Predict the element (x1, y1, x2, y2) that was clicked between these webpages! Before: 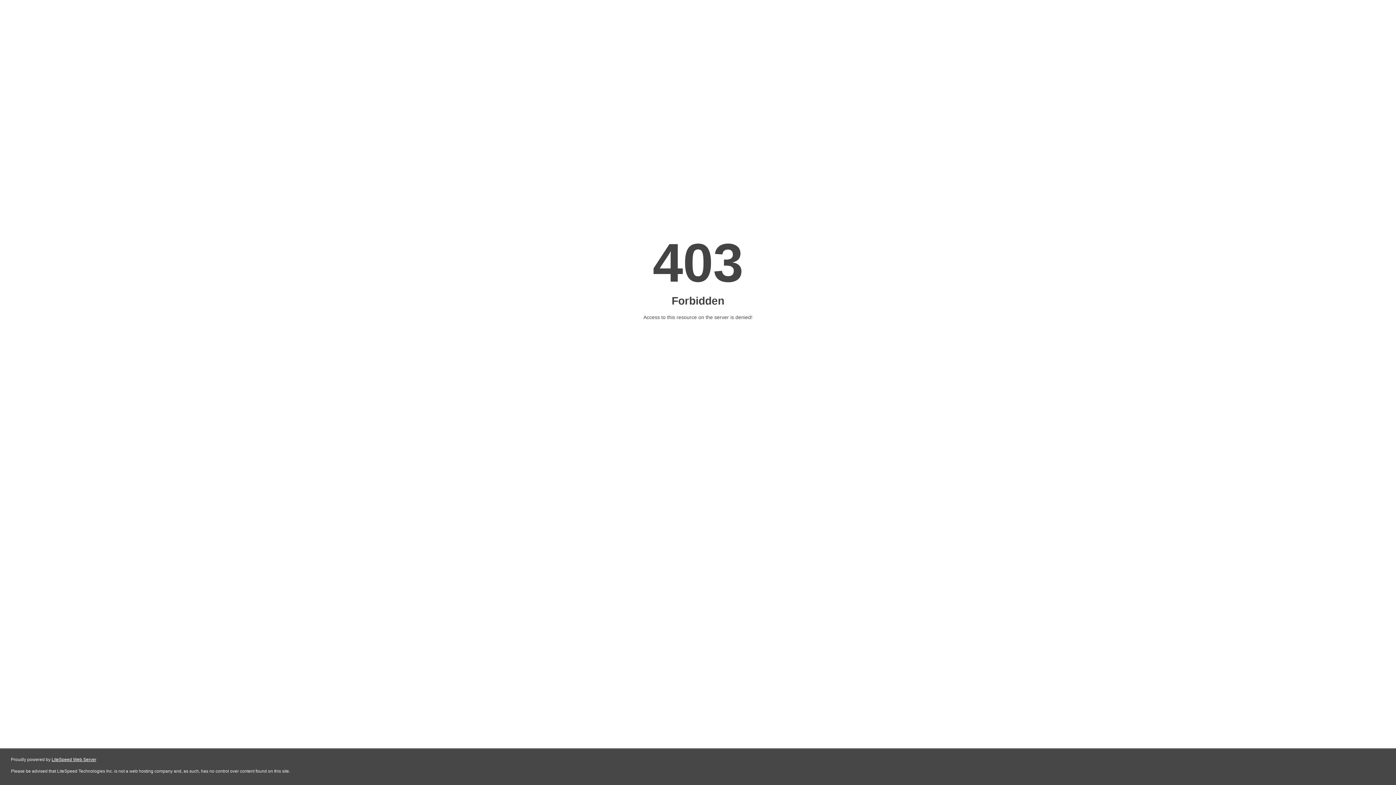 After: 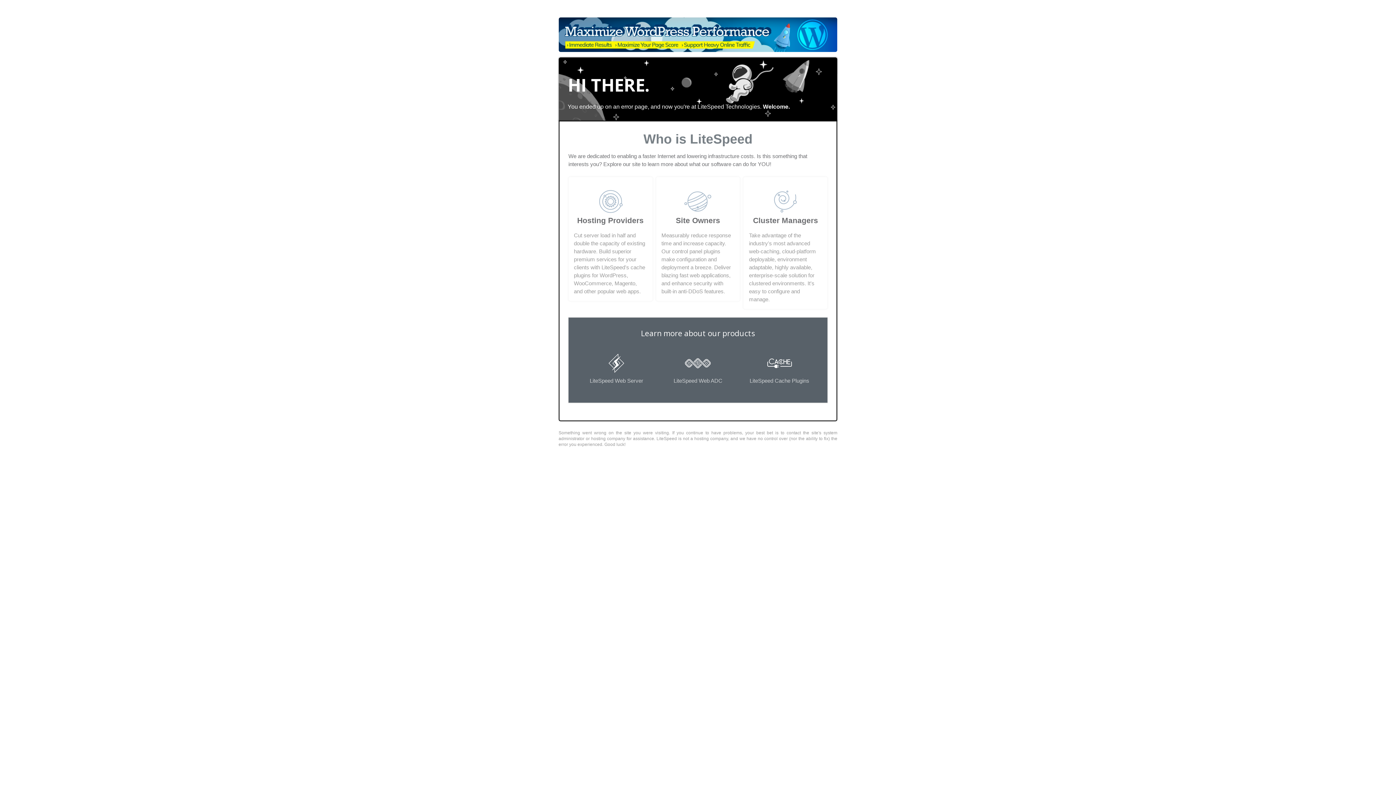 Action: bbox: (51, 757, 96, 762) label: LiteSpeed Web Server